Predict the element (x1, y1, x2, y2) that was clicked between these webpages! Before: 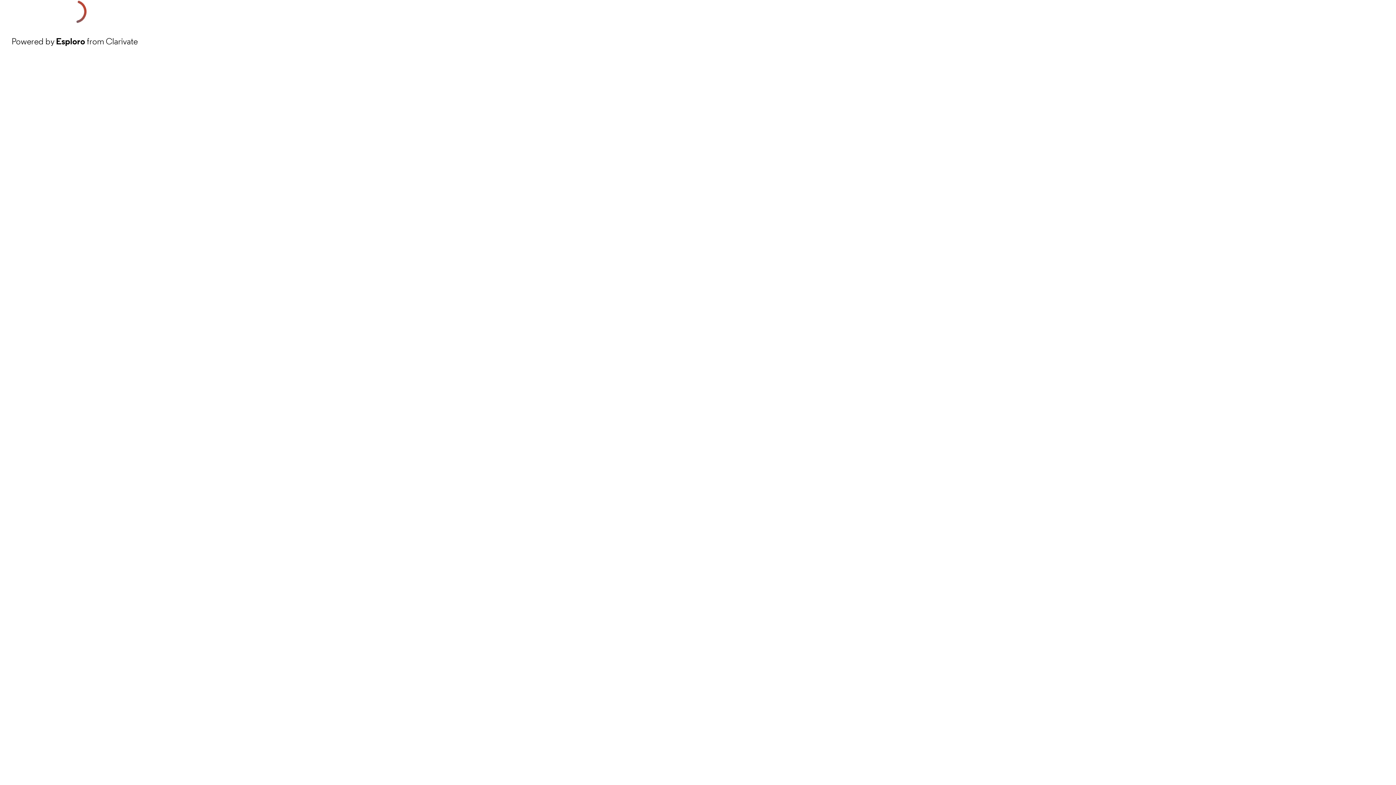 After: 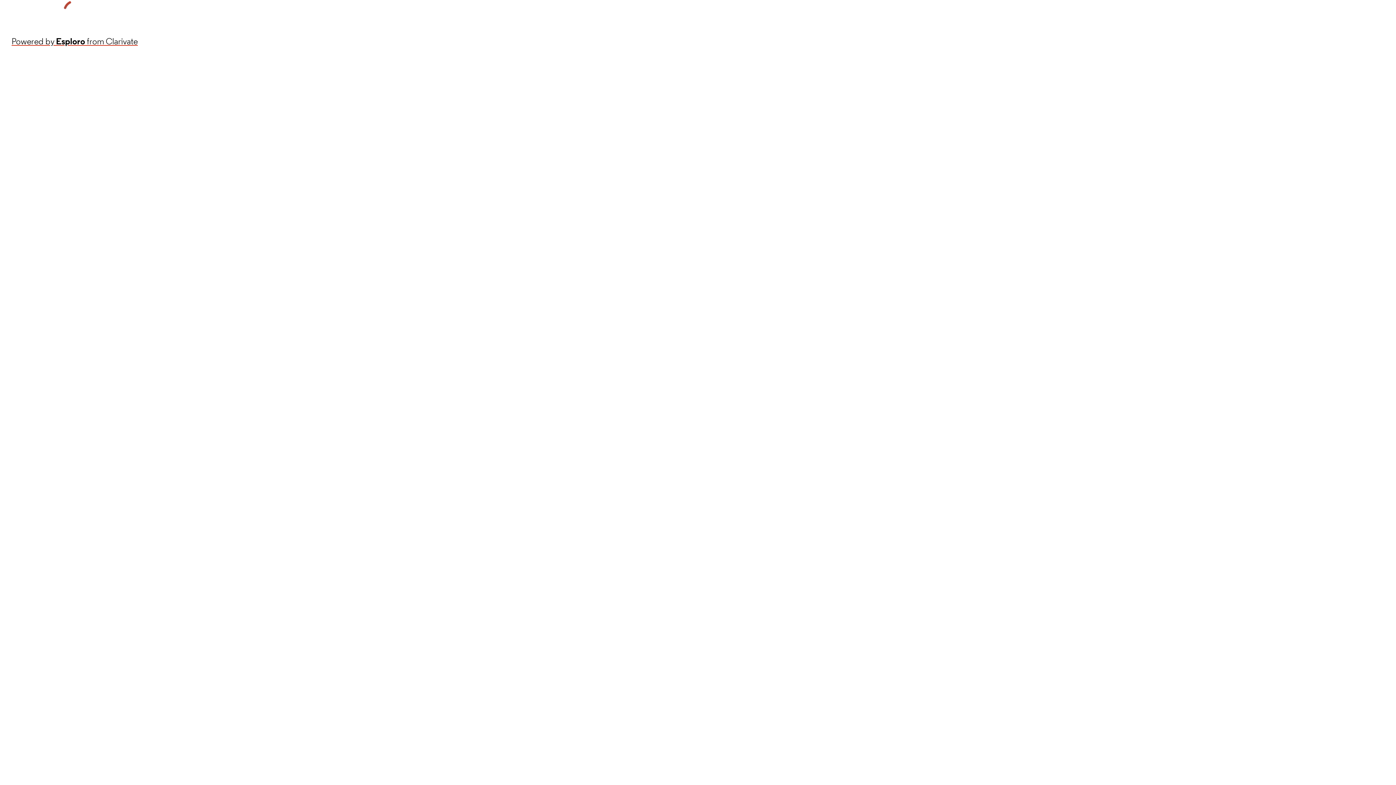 Action: label: Powered by Esploro from Clarivate bbox: (11, 34, 137, 48)